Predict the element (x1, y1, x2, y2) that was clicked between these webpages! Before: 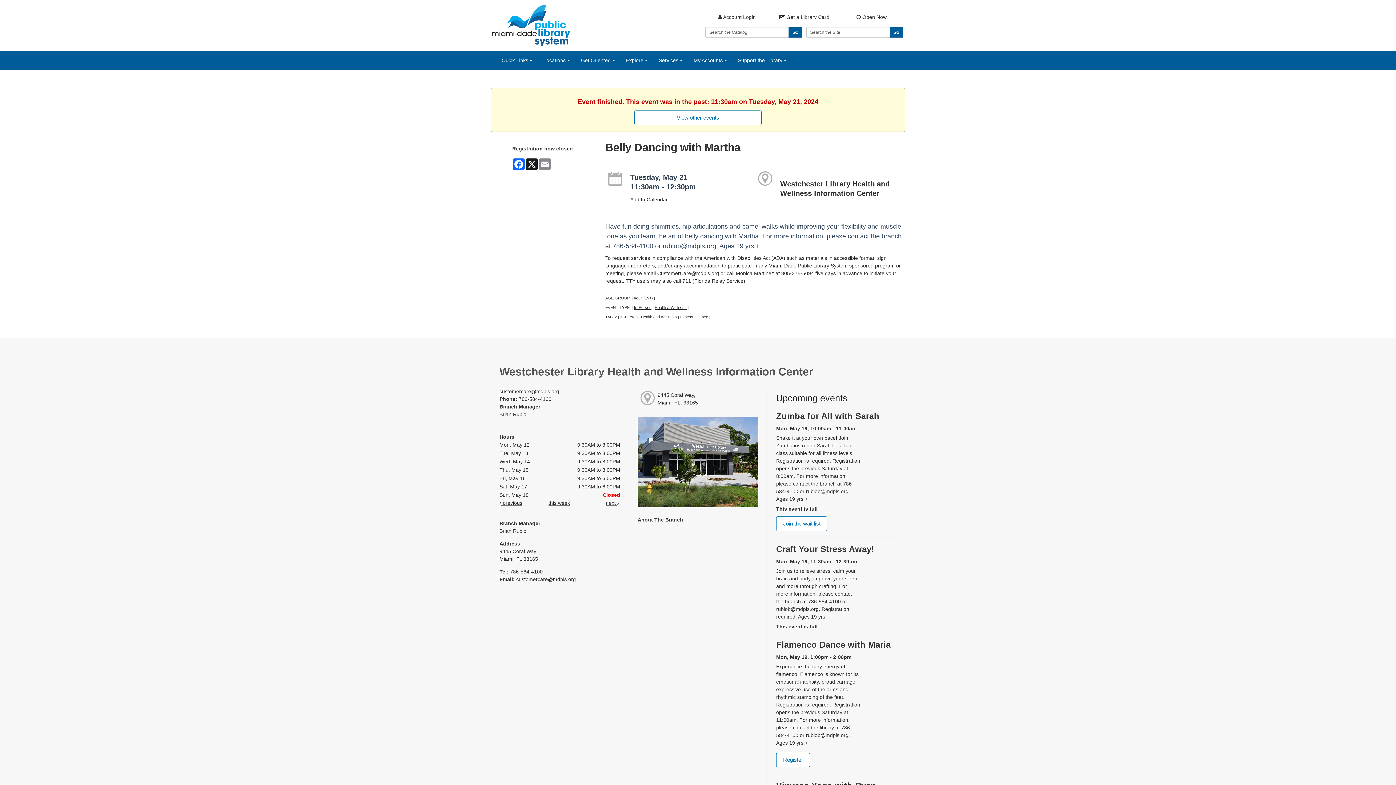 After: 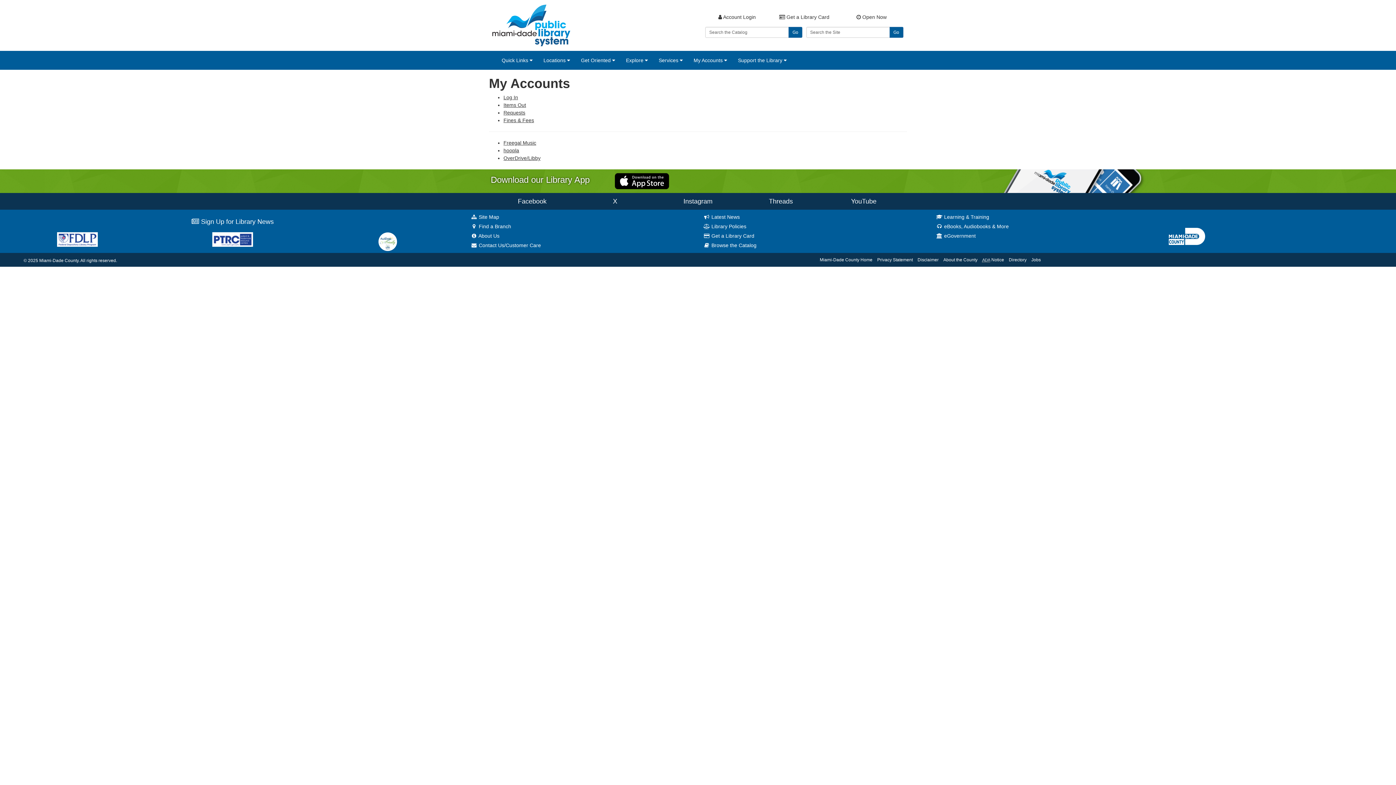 Action: bbox: (688, 51, 732, 69) label: My Accounts 